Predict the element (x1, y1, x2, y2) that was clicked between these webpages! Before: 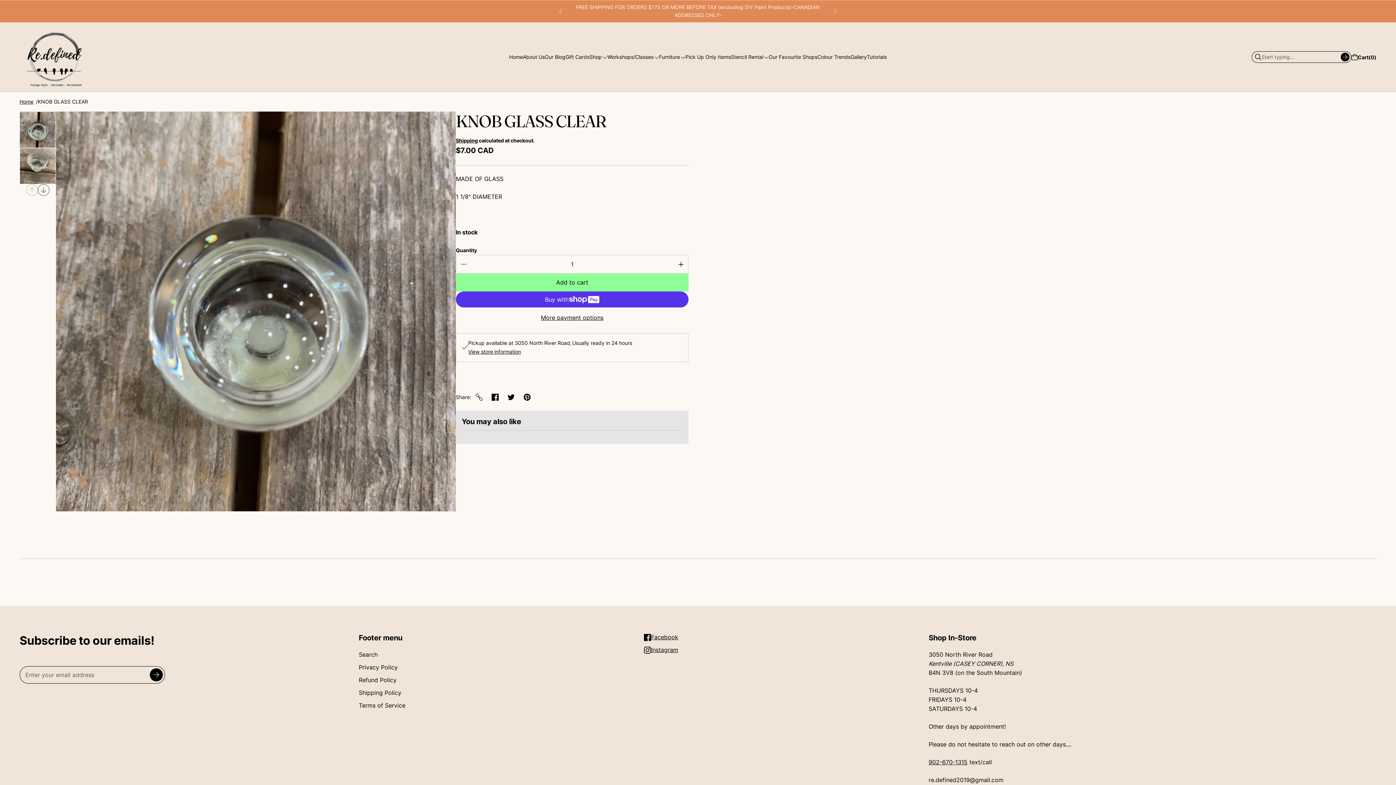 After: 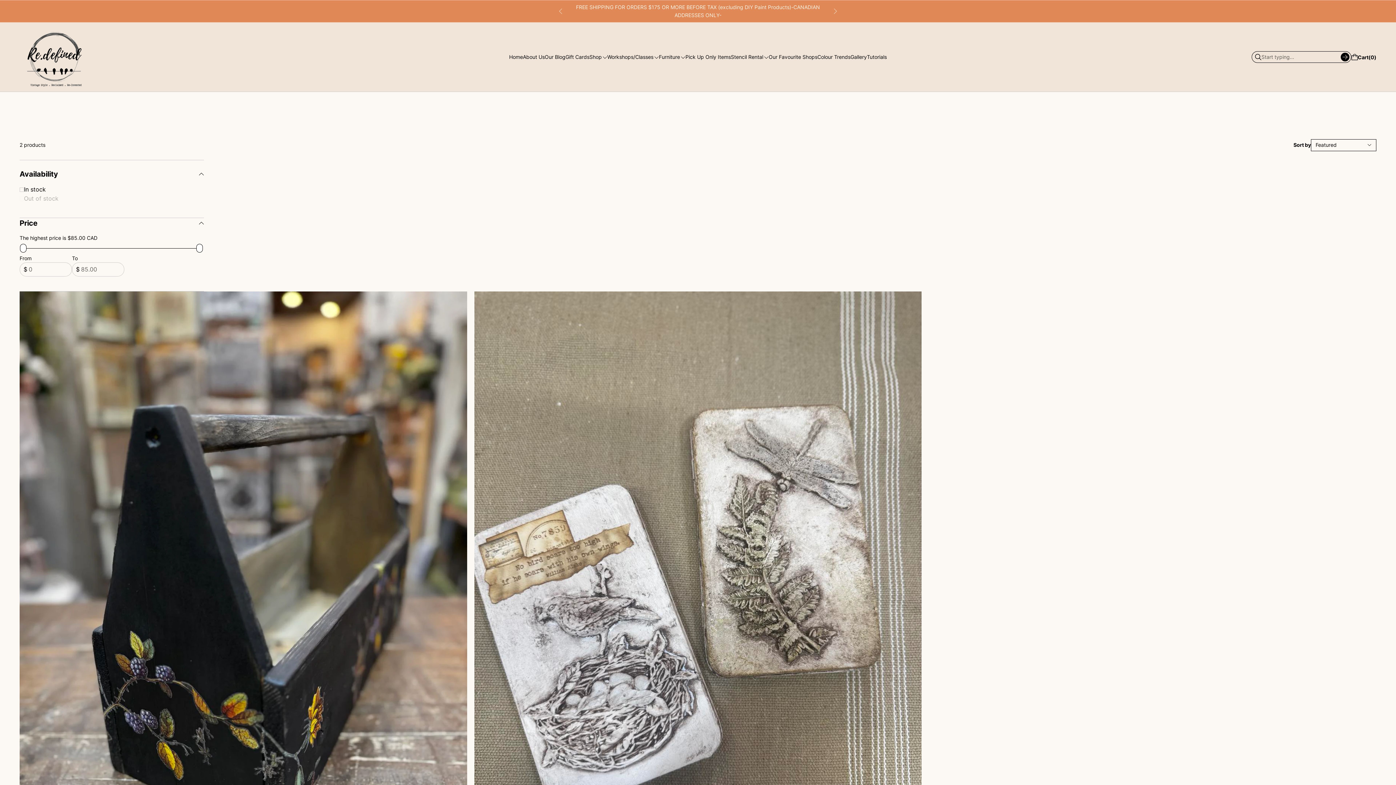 Action: bbox: (607, 53, 659, 61) label: Workshops/Classes